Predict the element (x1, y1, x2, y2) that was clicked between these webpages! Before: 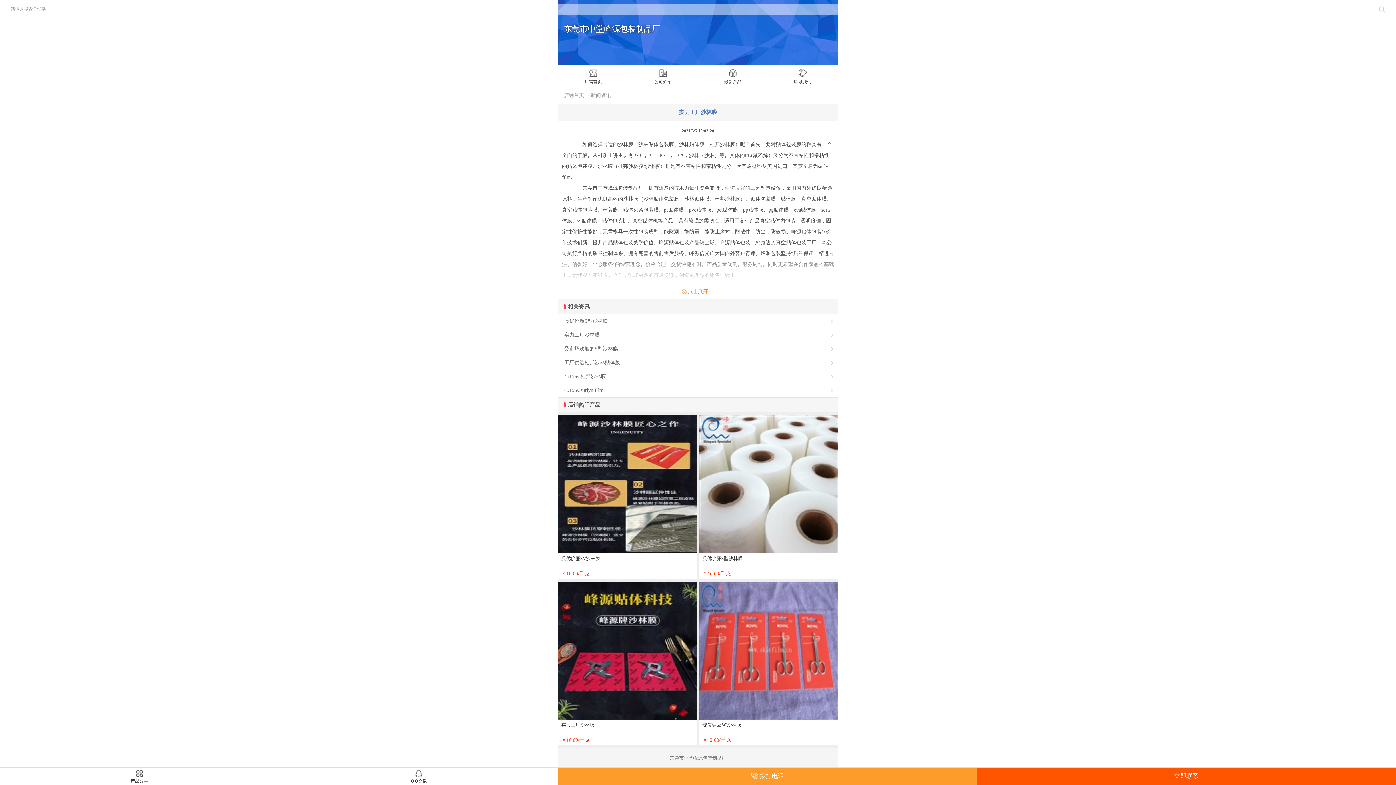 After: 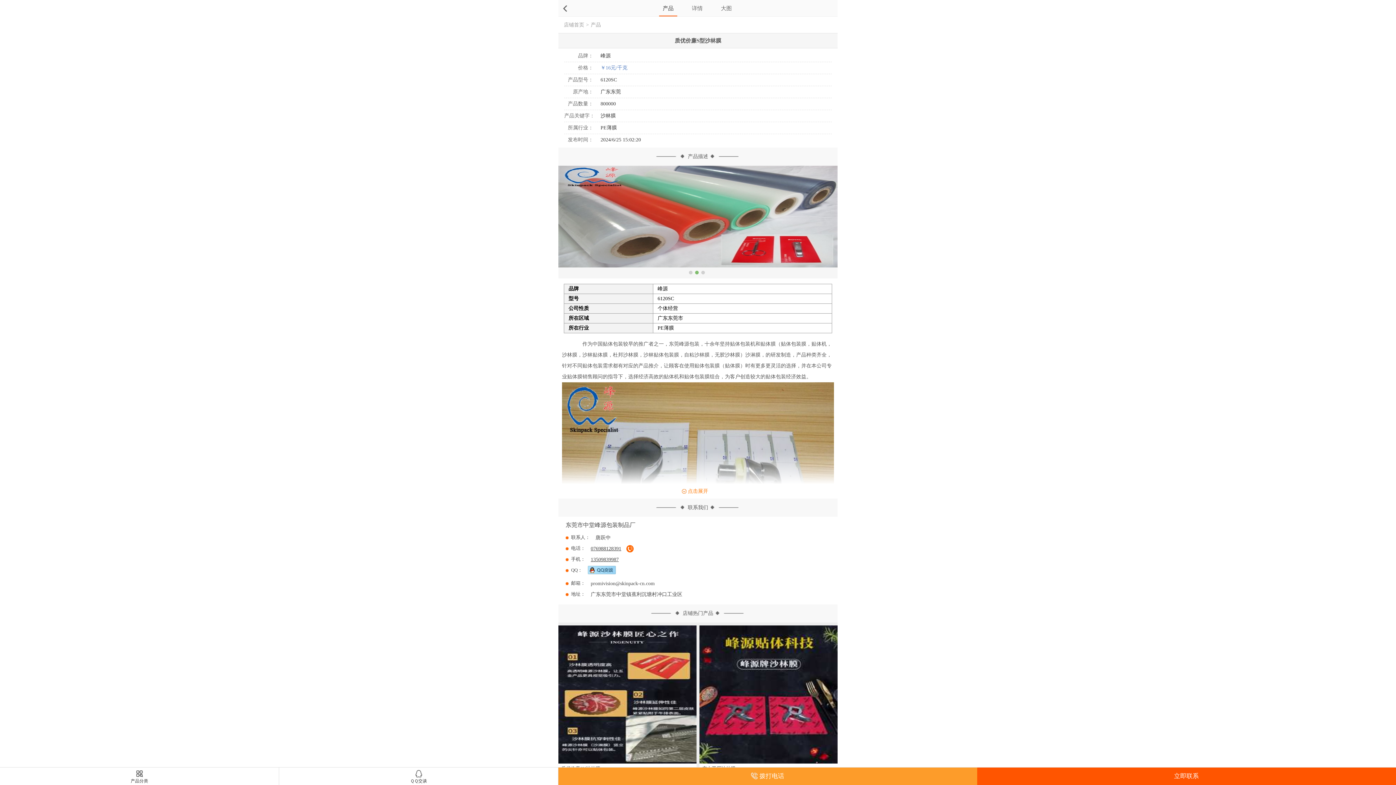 Action: bbox: (699, 415, 837, 553) label: space